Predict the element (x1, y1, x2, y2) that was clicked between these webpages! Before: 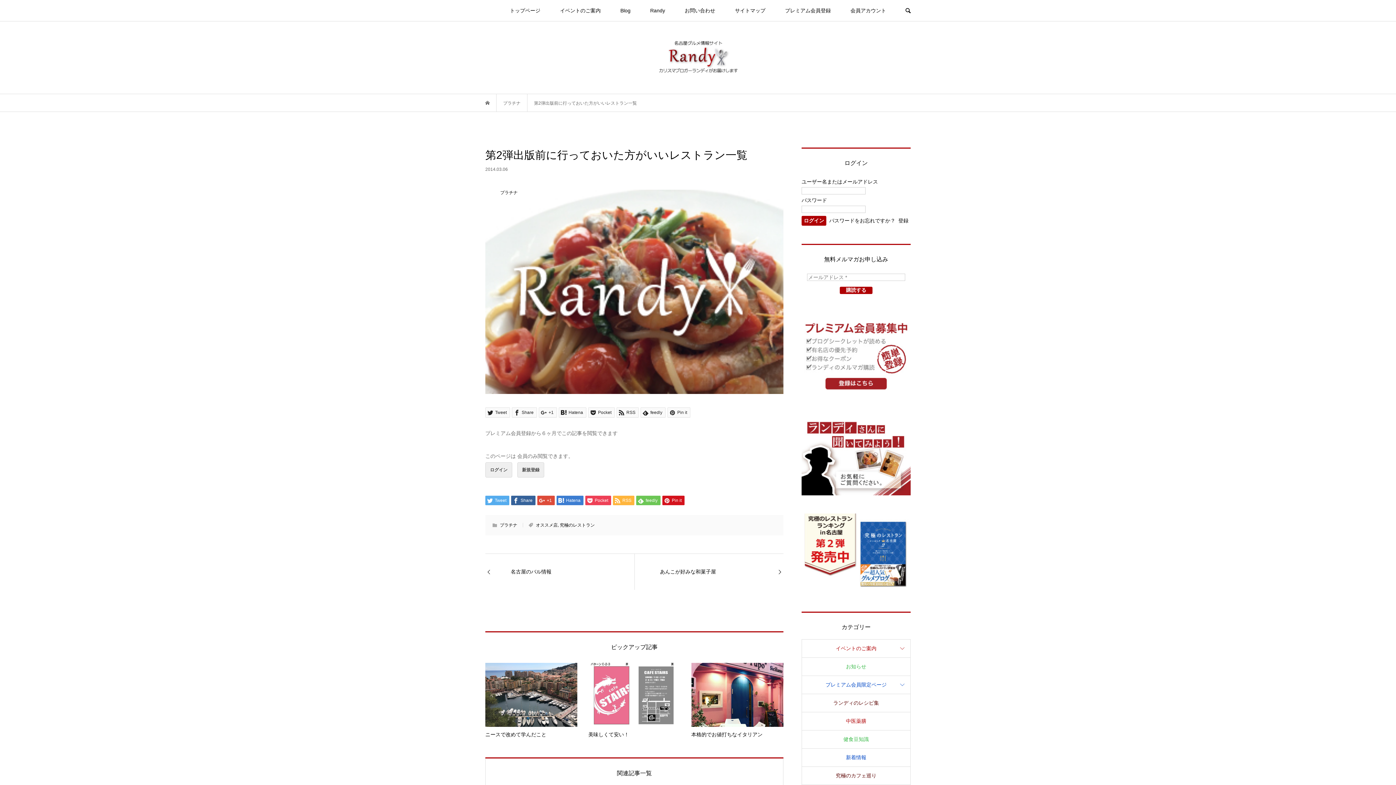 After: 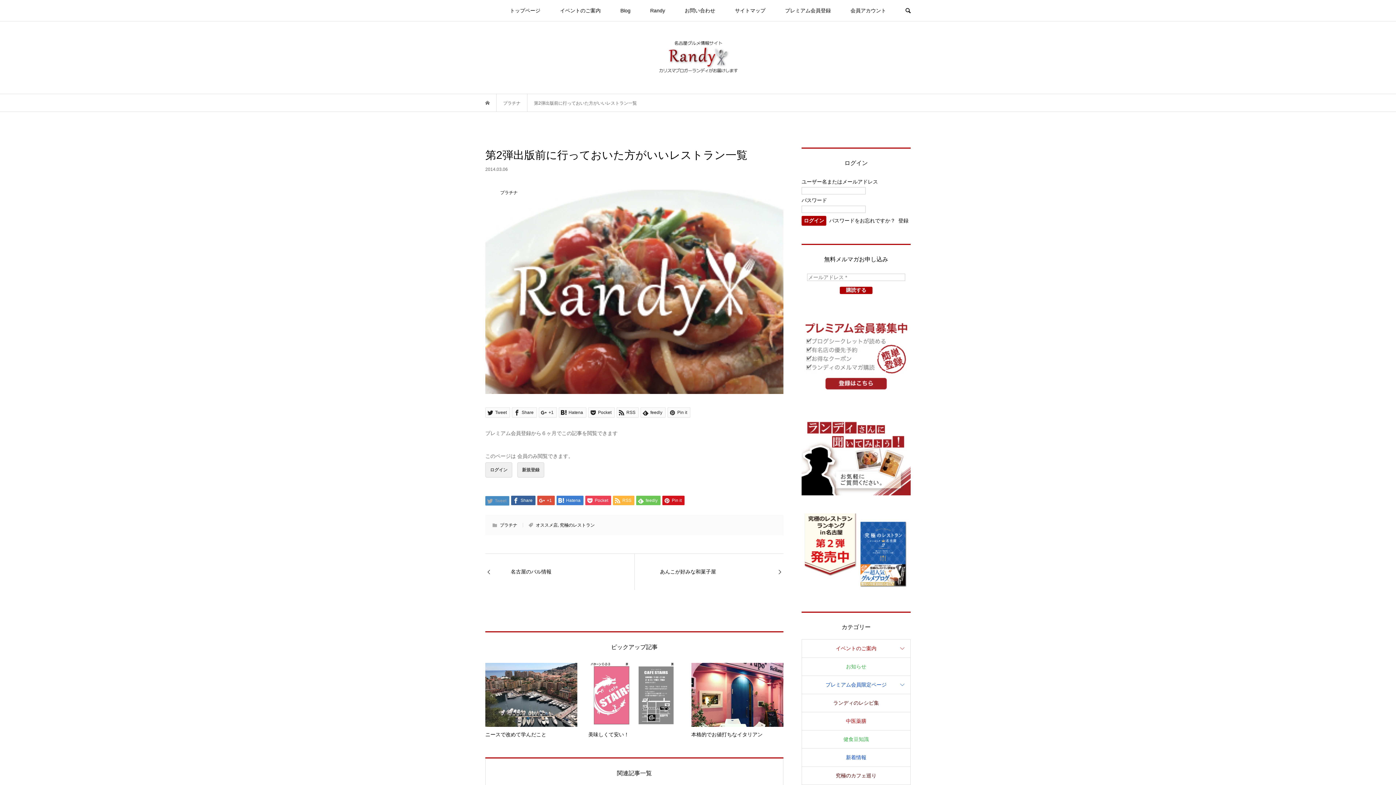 Action: label:  Tweet bbox: (485, 496, 509, 505)